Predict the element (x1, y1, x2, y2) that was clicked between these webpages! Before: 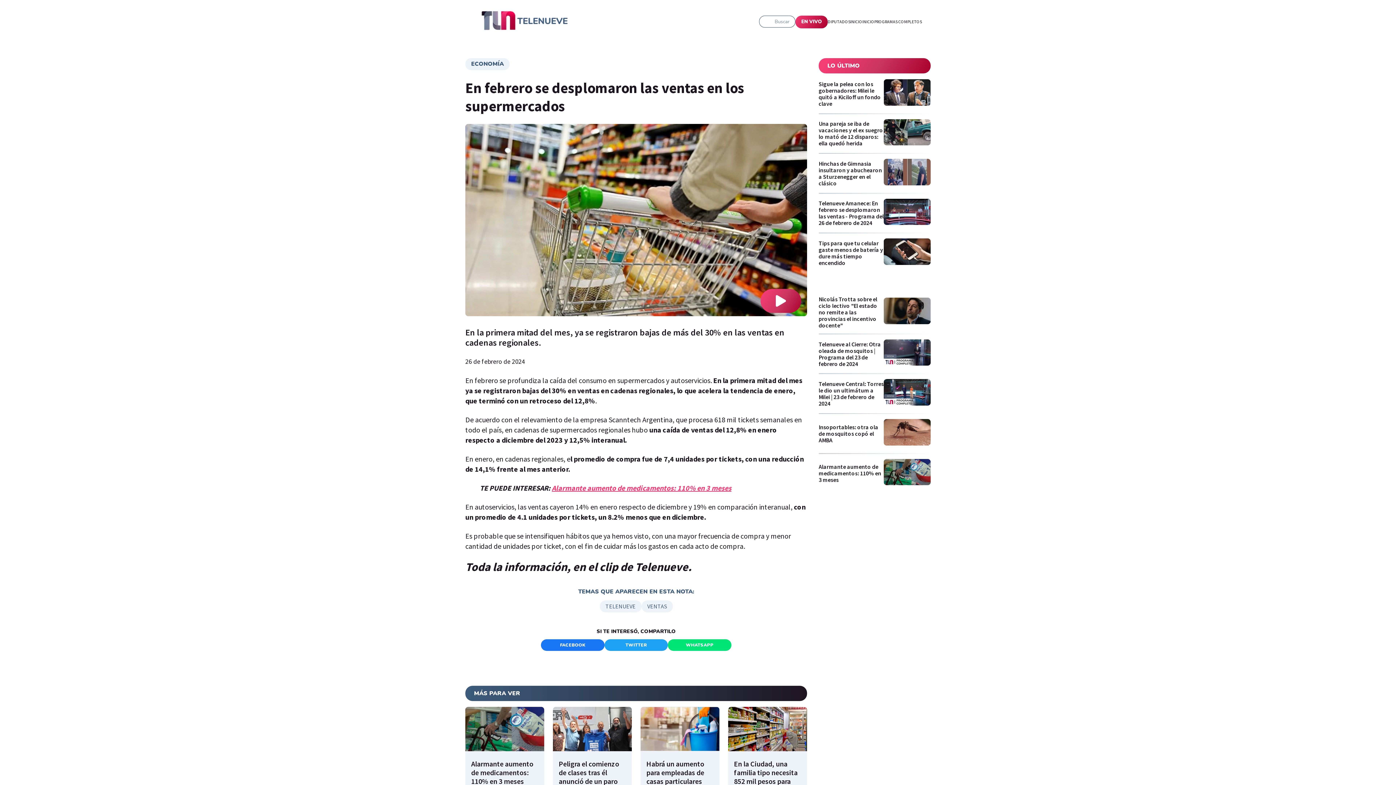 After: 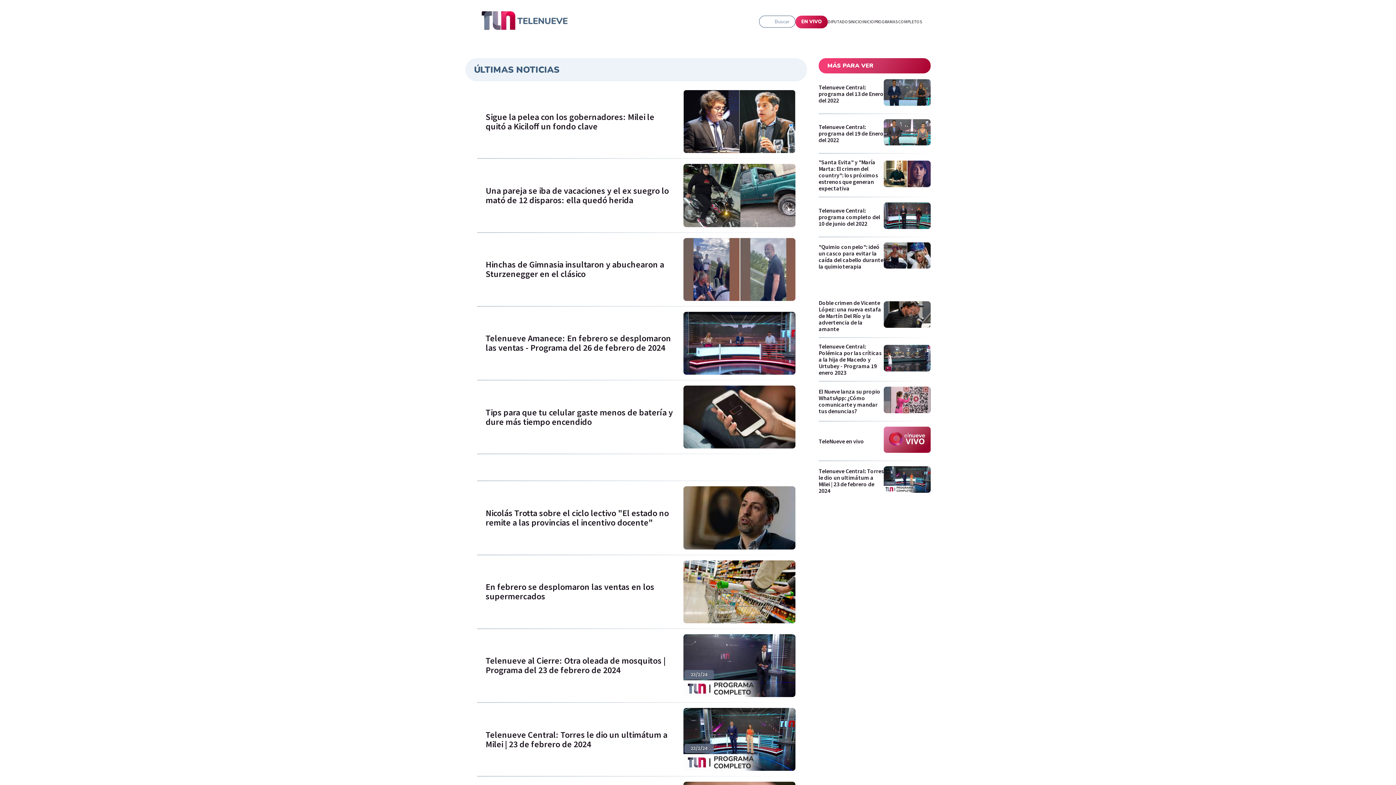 Action: label: LO ÚLTIMO bbox: (818, 58, 930, 73)